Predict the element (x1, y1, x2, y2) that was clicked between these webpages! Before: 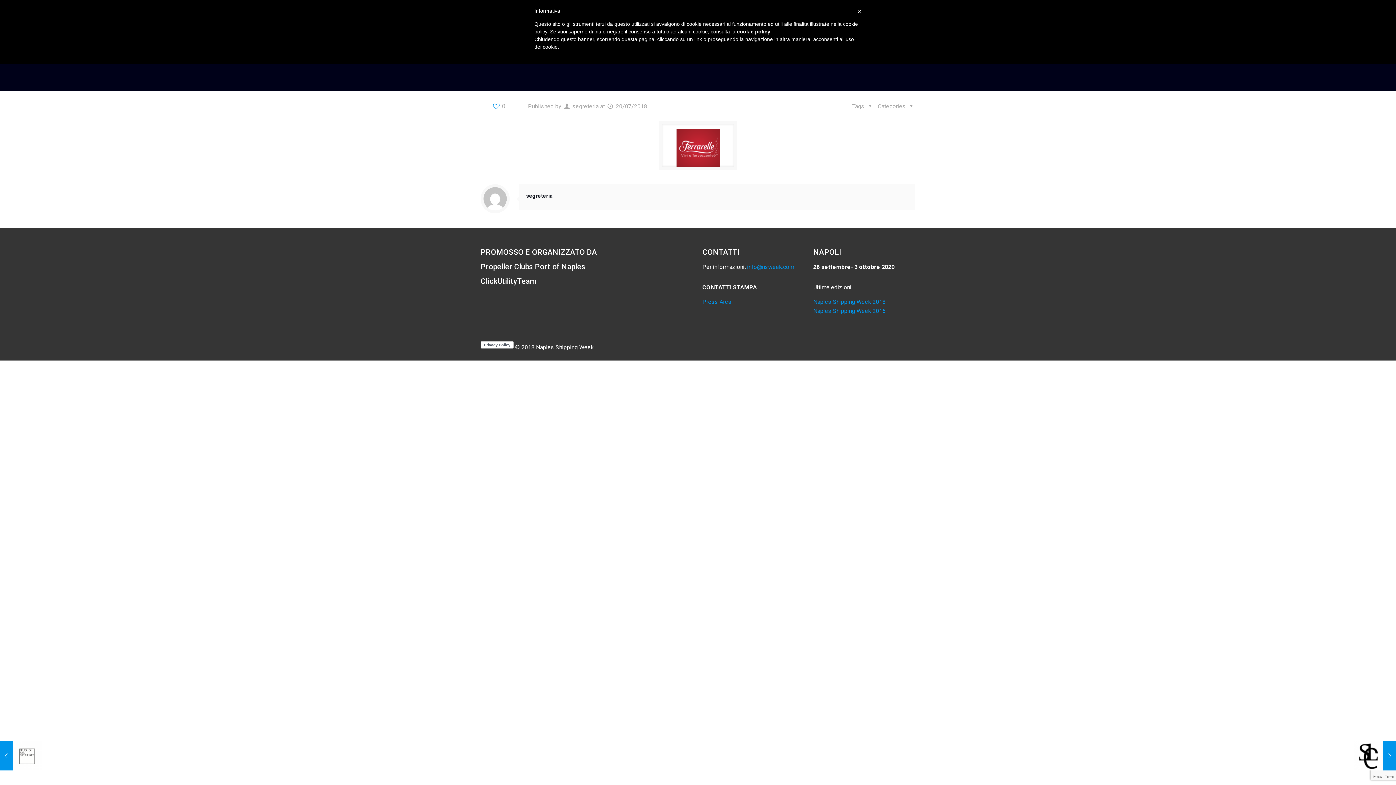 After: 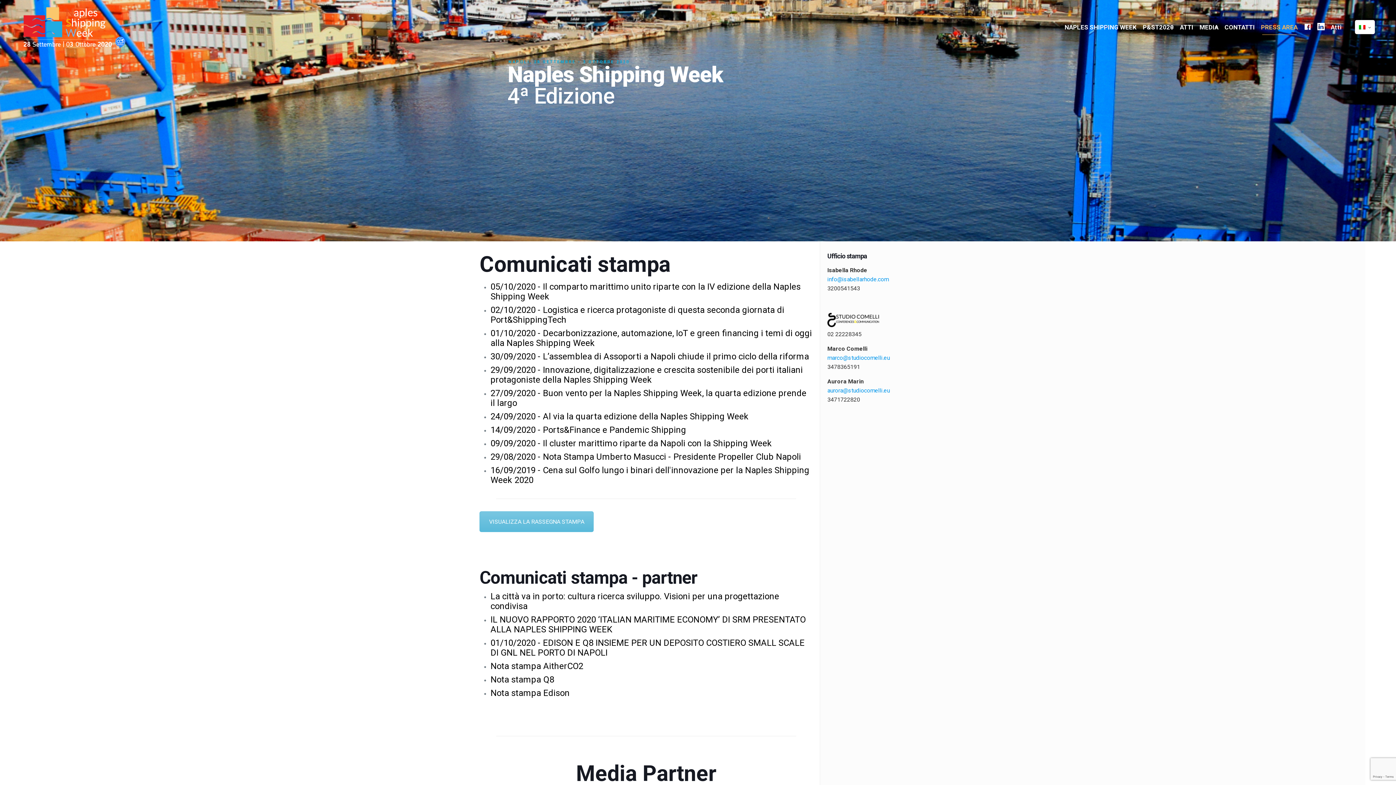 Action: label: Press Area bbox: (702, 298, 731, 305)